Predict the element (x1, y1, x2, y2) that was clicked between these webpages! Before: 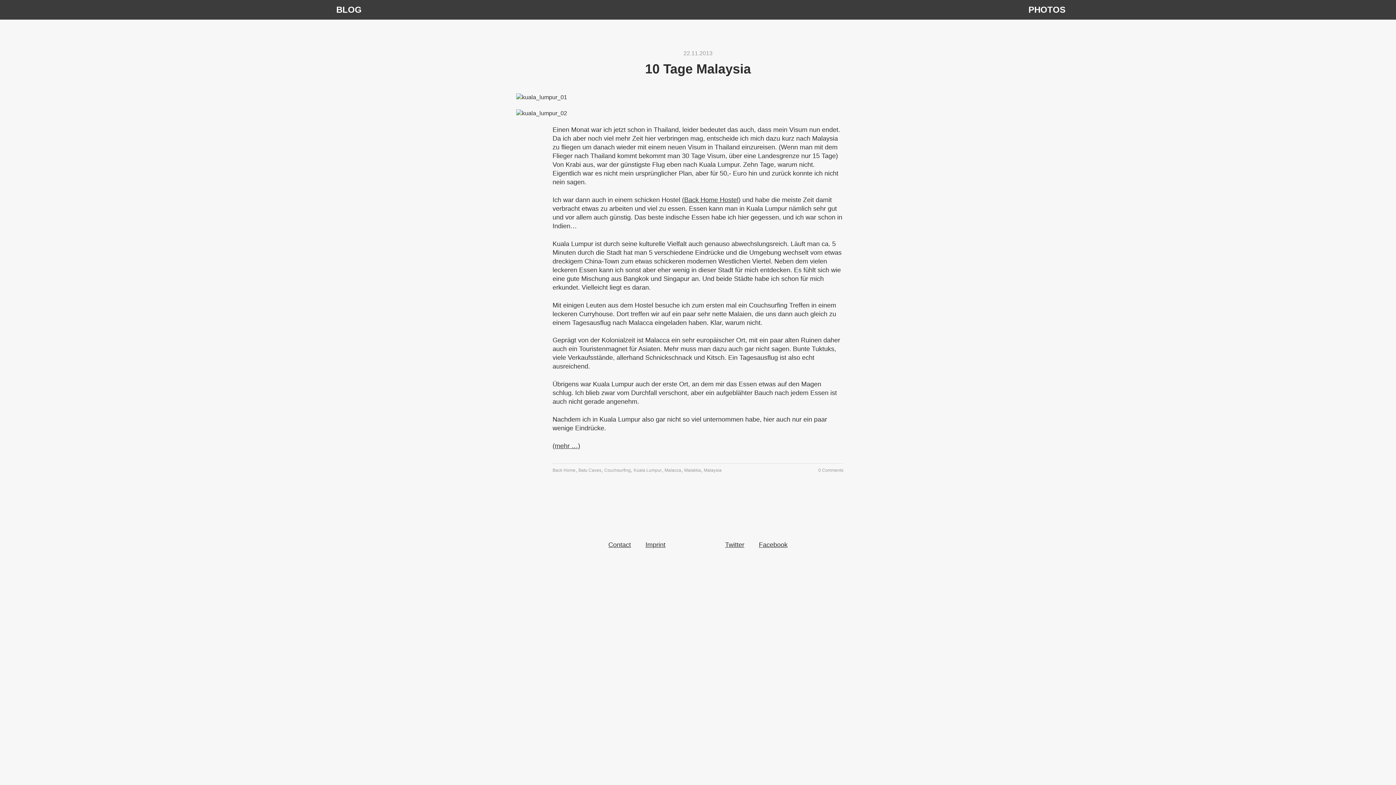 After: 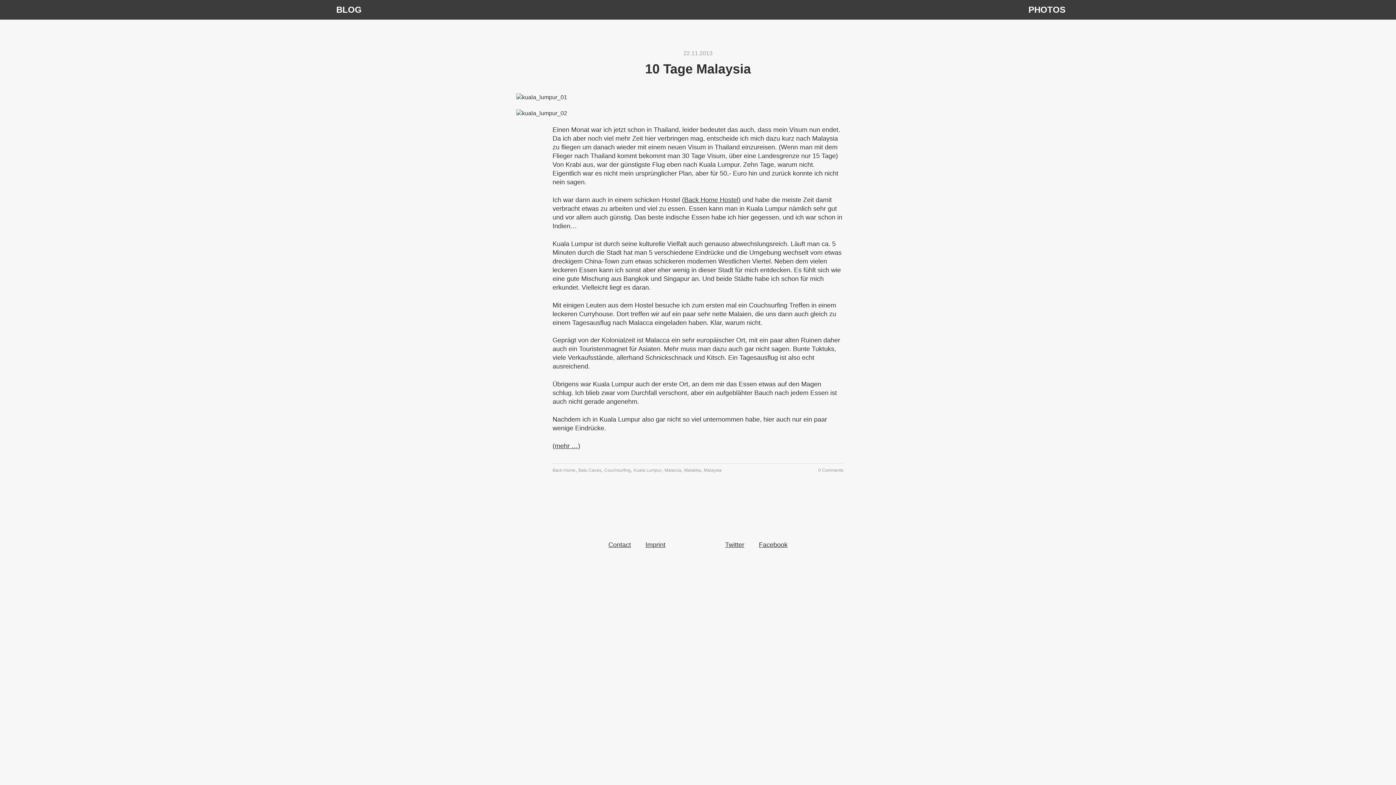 Action: bbox: (704, 467, 721, 473) label: Malaysia